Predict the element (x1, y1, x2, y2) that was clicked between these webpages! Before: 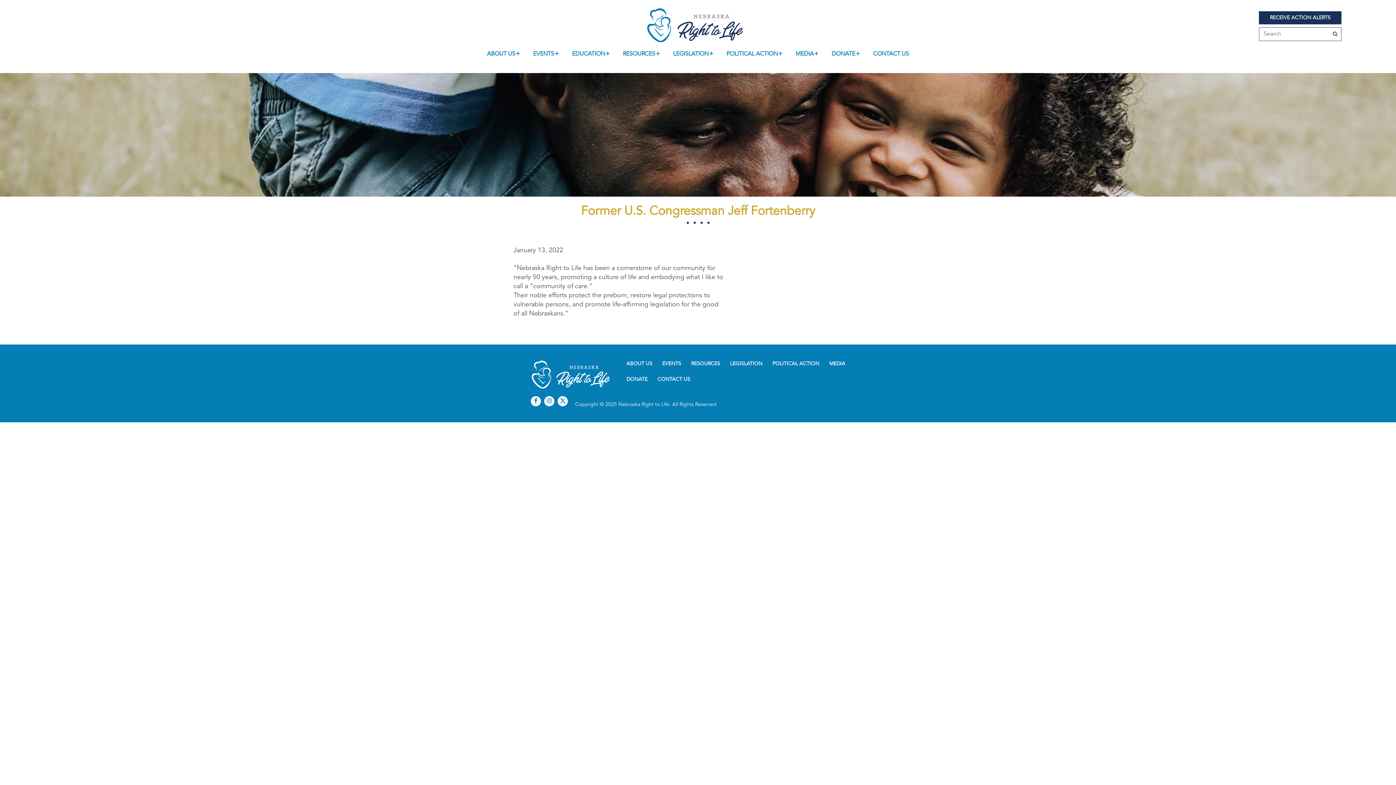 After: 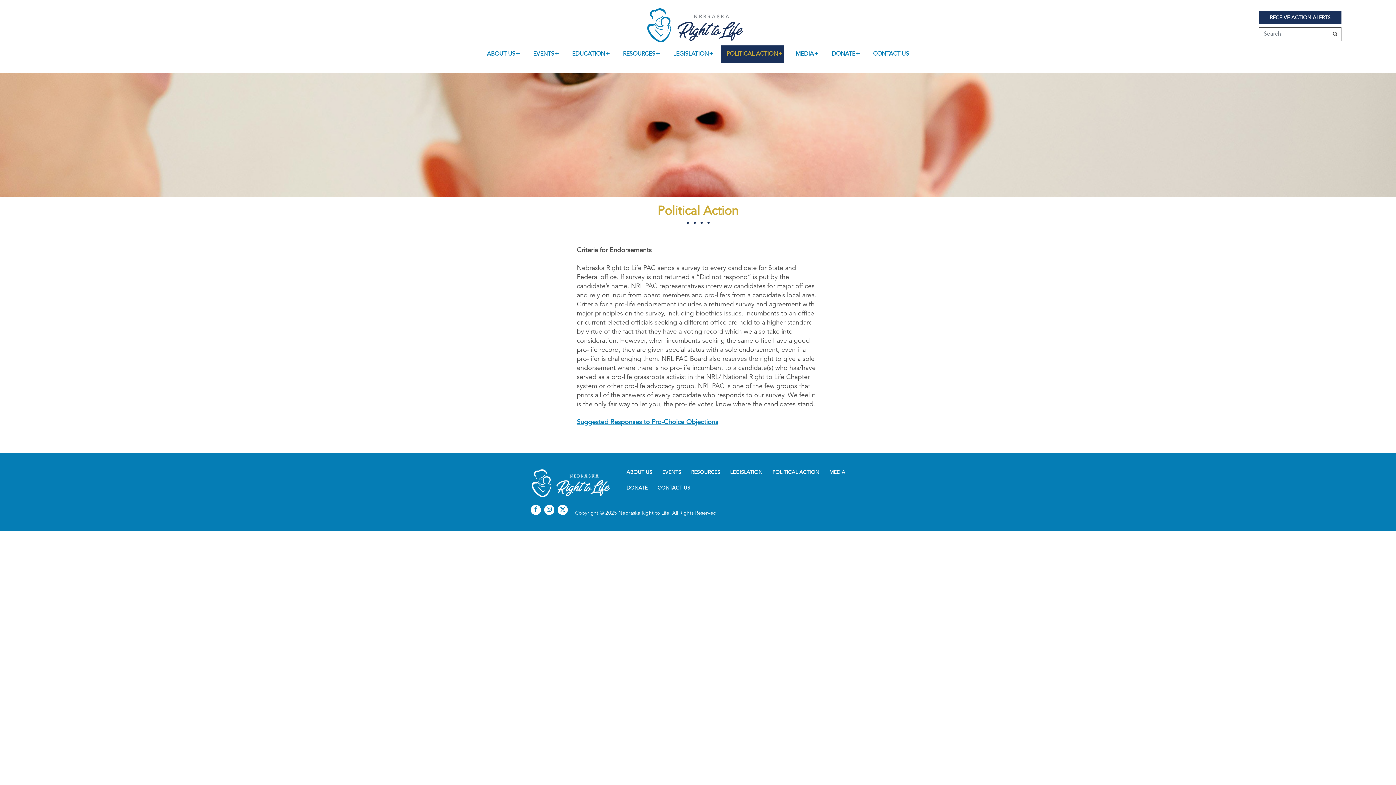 Action: bbox: (720, 45, 783, 62) label: POLITICAL ACTION